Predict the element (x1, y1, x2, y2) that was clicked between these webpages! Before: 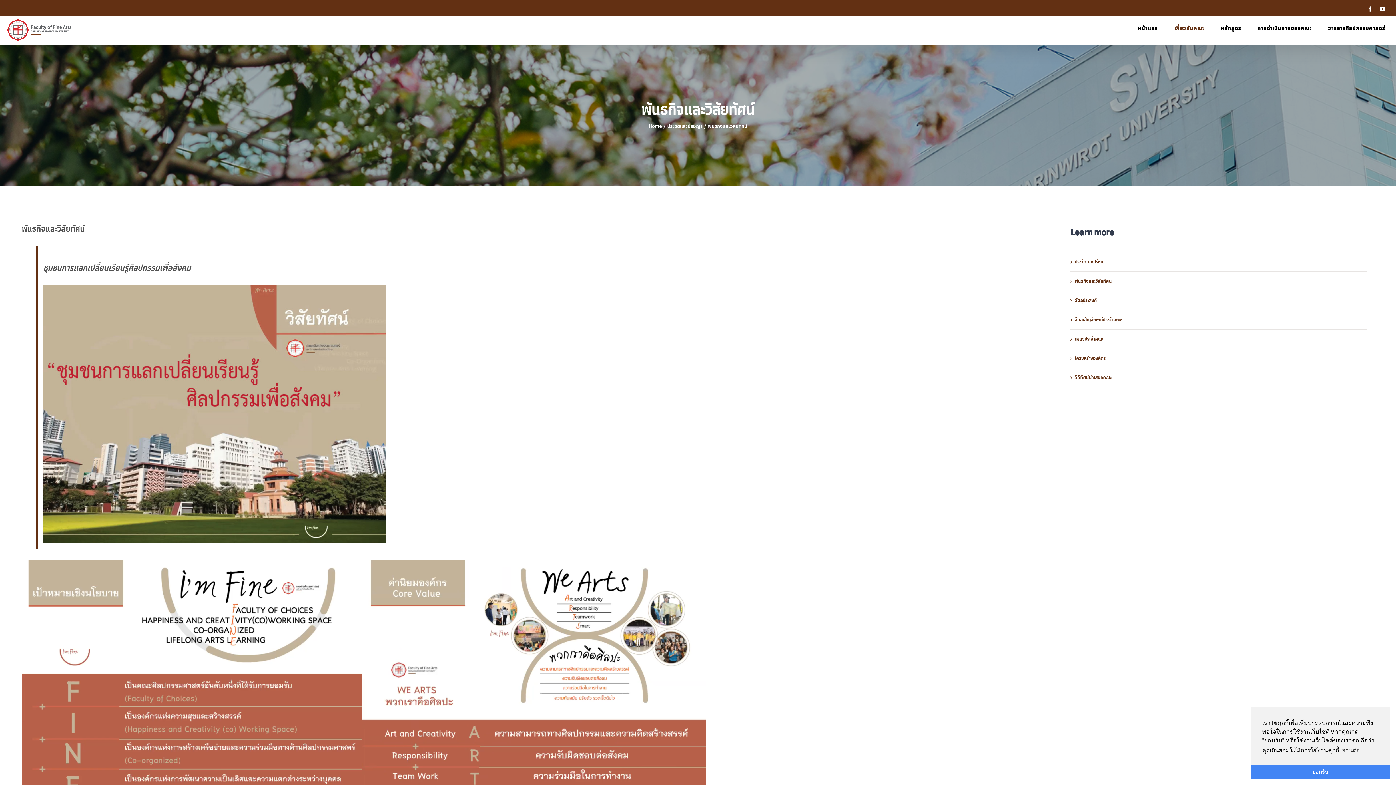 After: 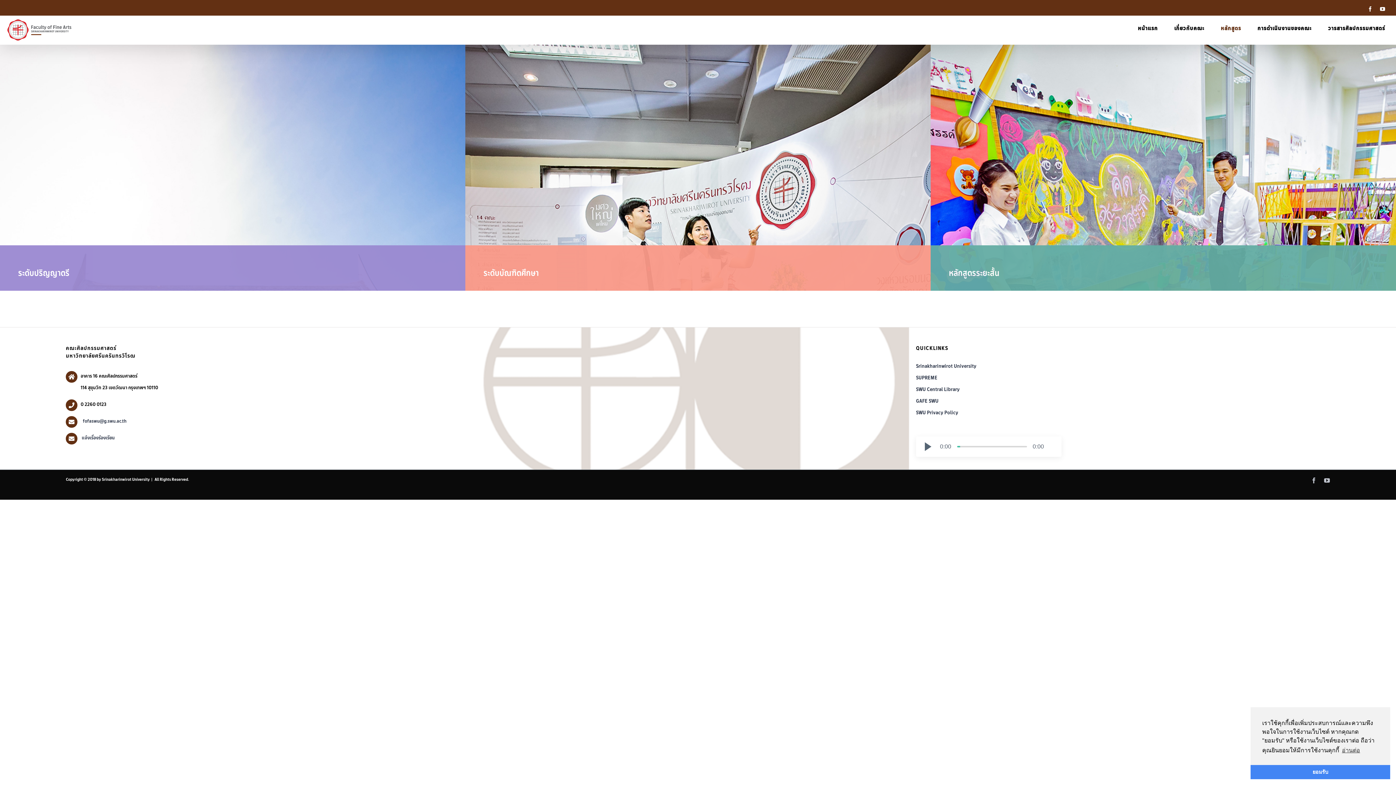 Action: bbox: (1221, 15, 1241, 41) label: หลักสูตร